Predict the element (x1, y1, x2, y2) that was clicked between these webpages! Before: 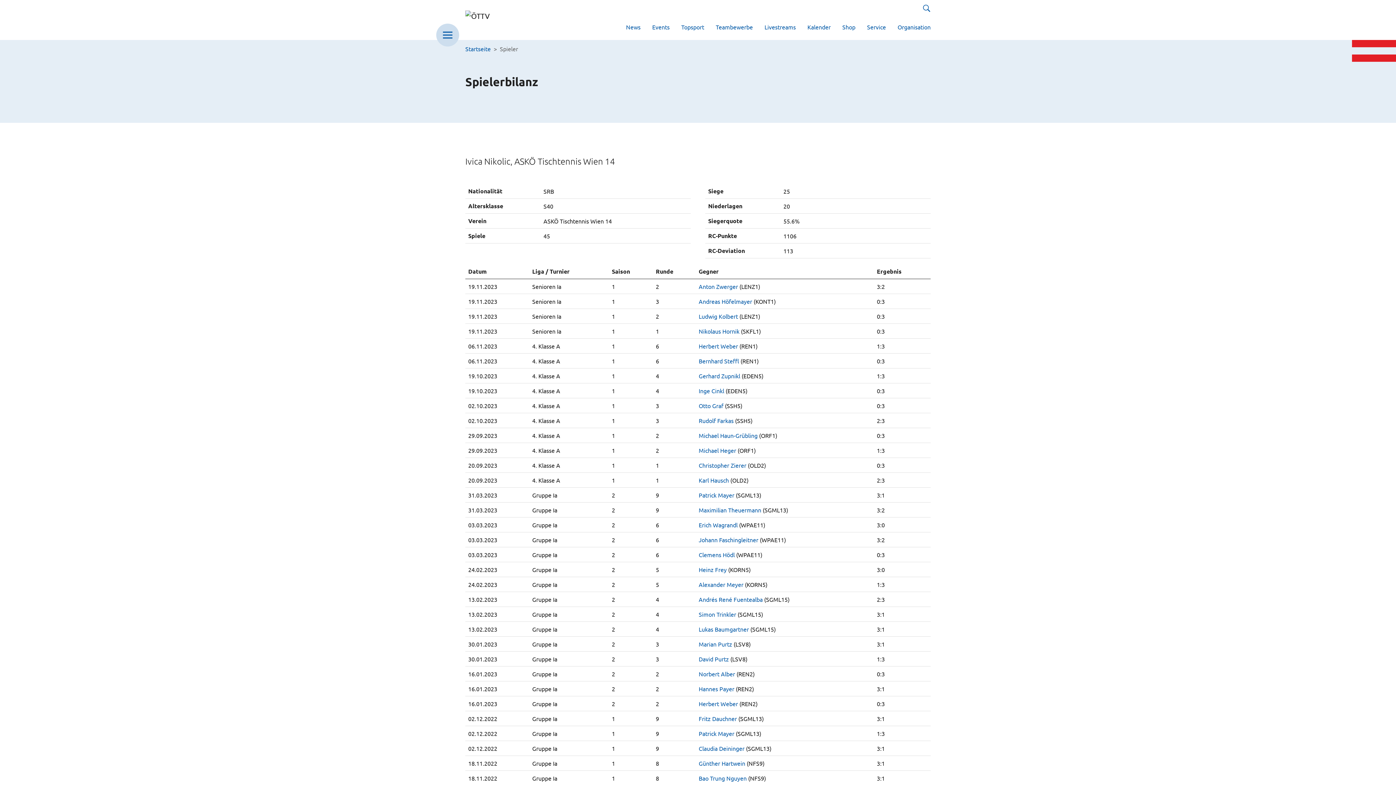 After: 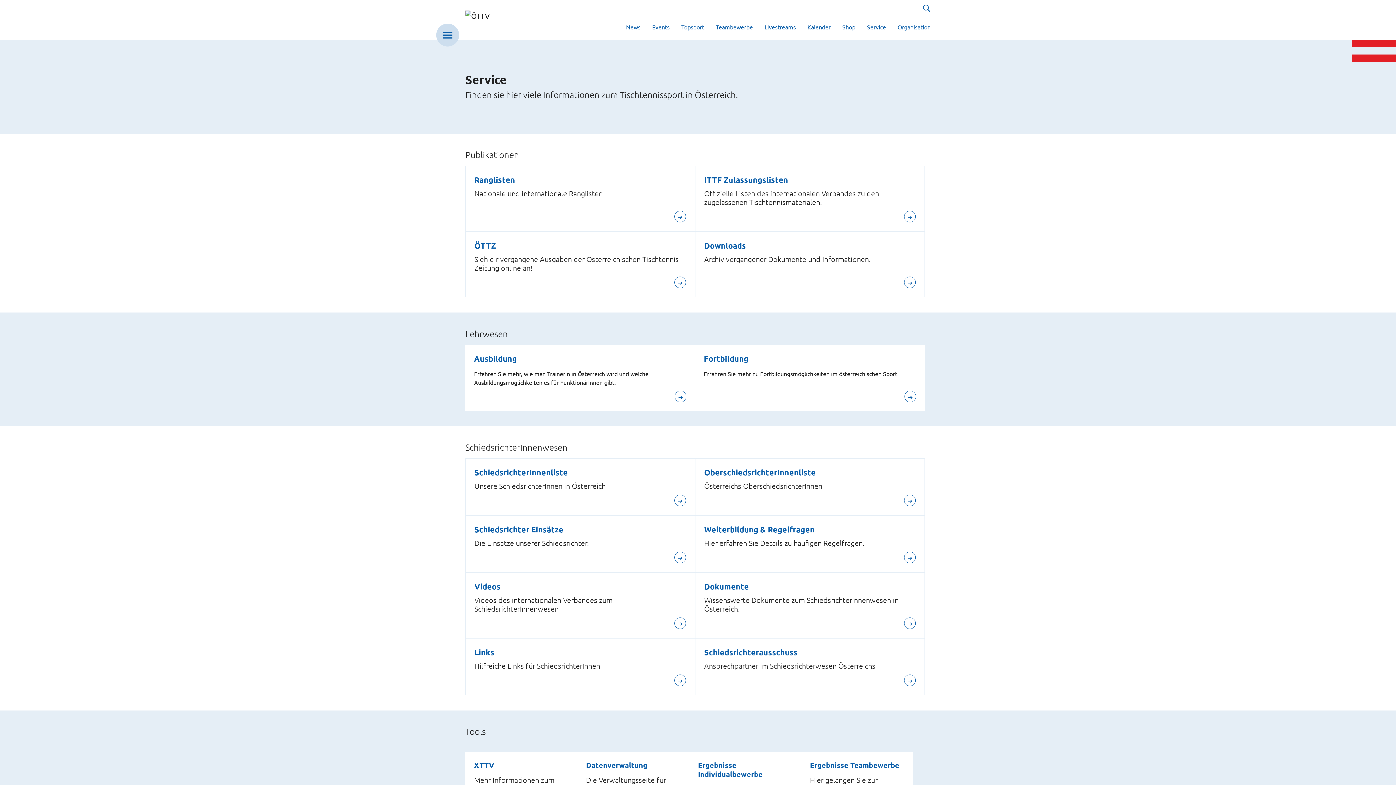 Action: label: Service bbox: (861, 19, 892, 34)